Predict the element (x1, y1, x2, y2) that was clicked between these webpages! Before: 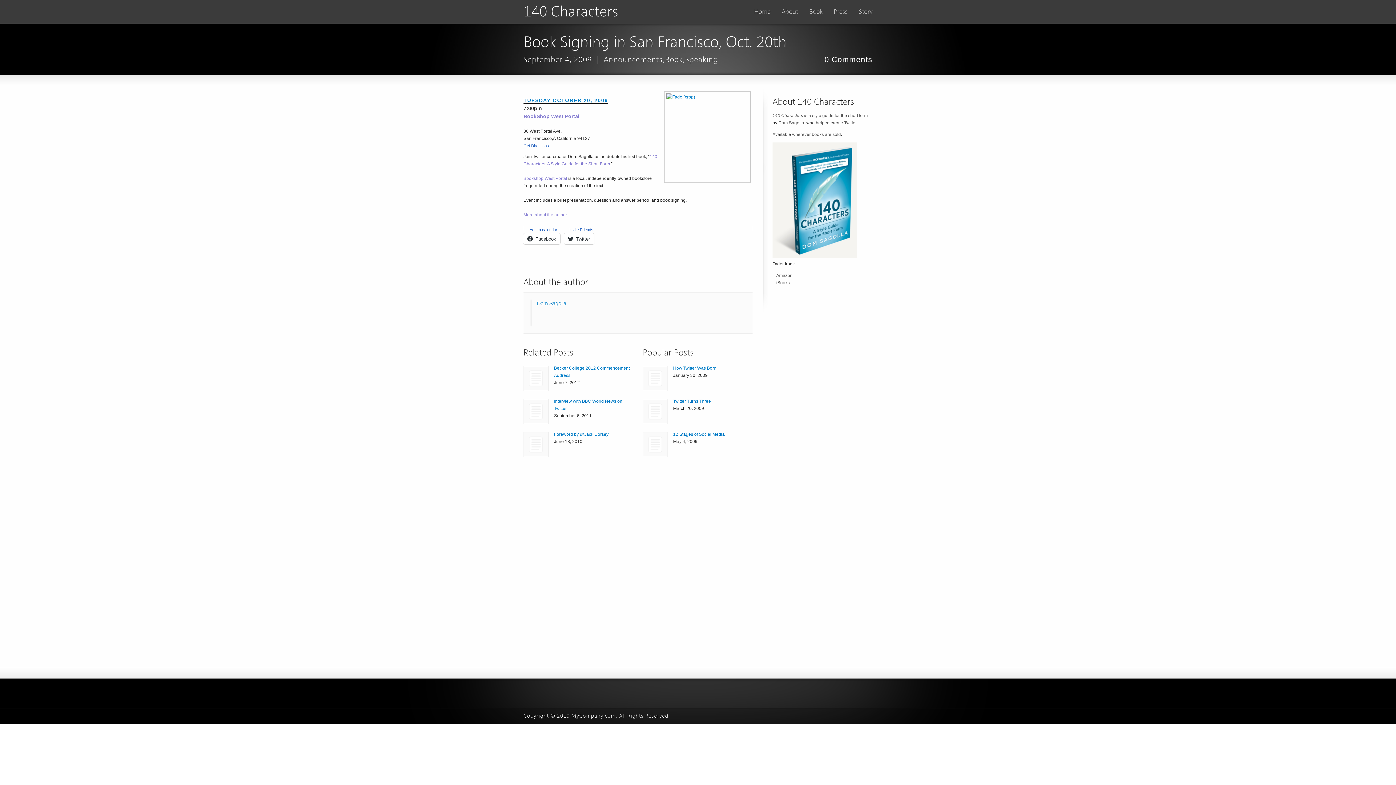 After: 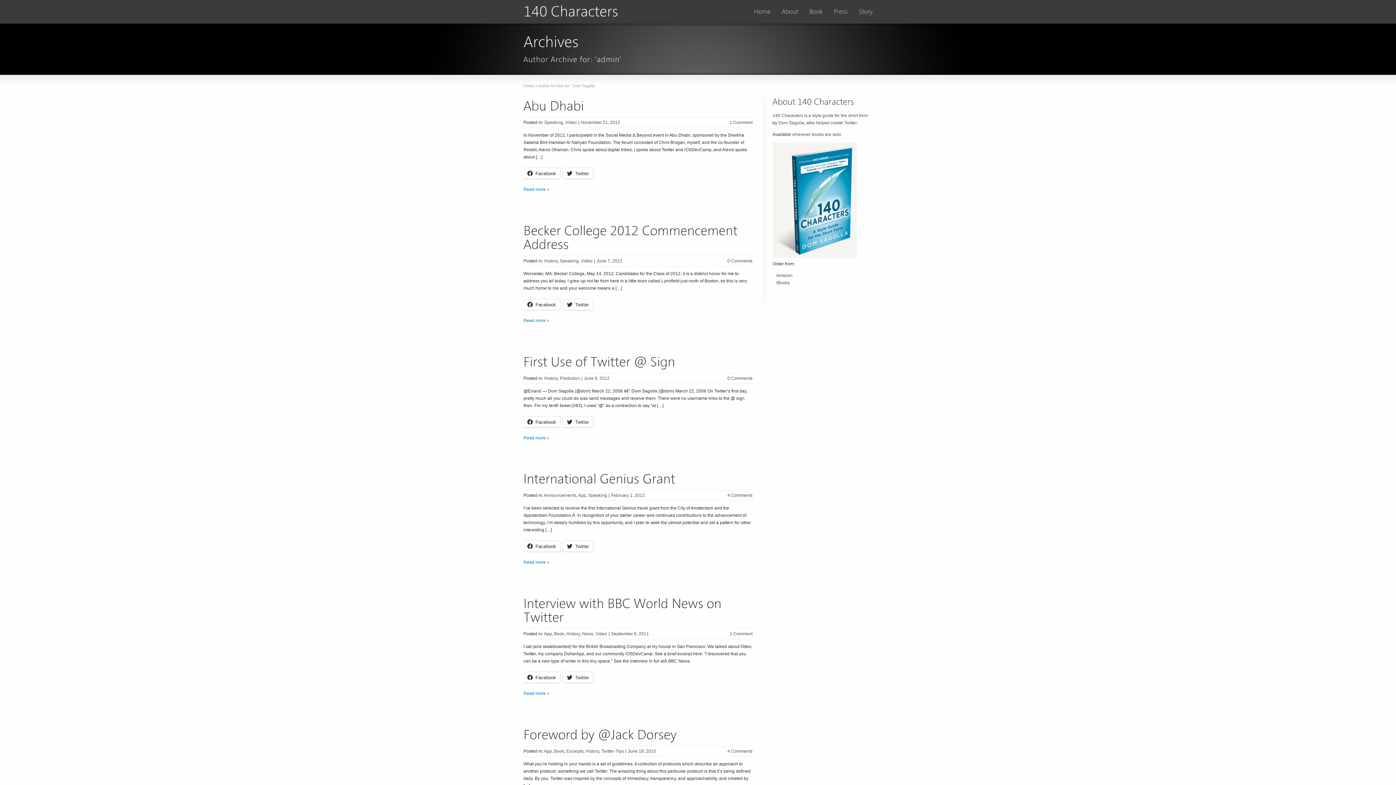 Action: bbox: (537, 300, 566, 306) label: Dom Sagolla